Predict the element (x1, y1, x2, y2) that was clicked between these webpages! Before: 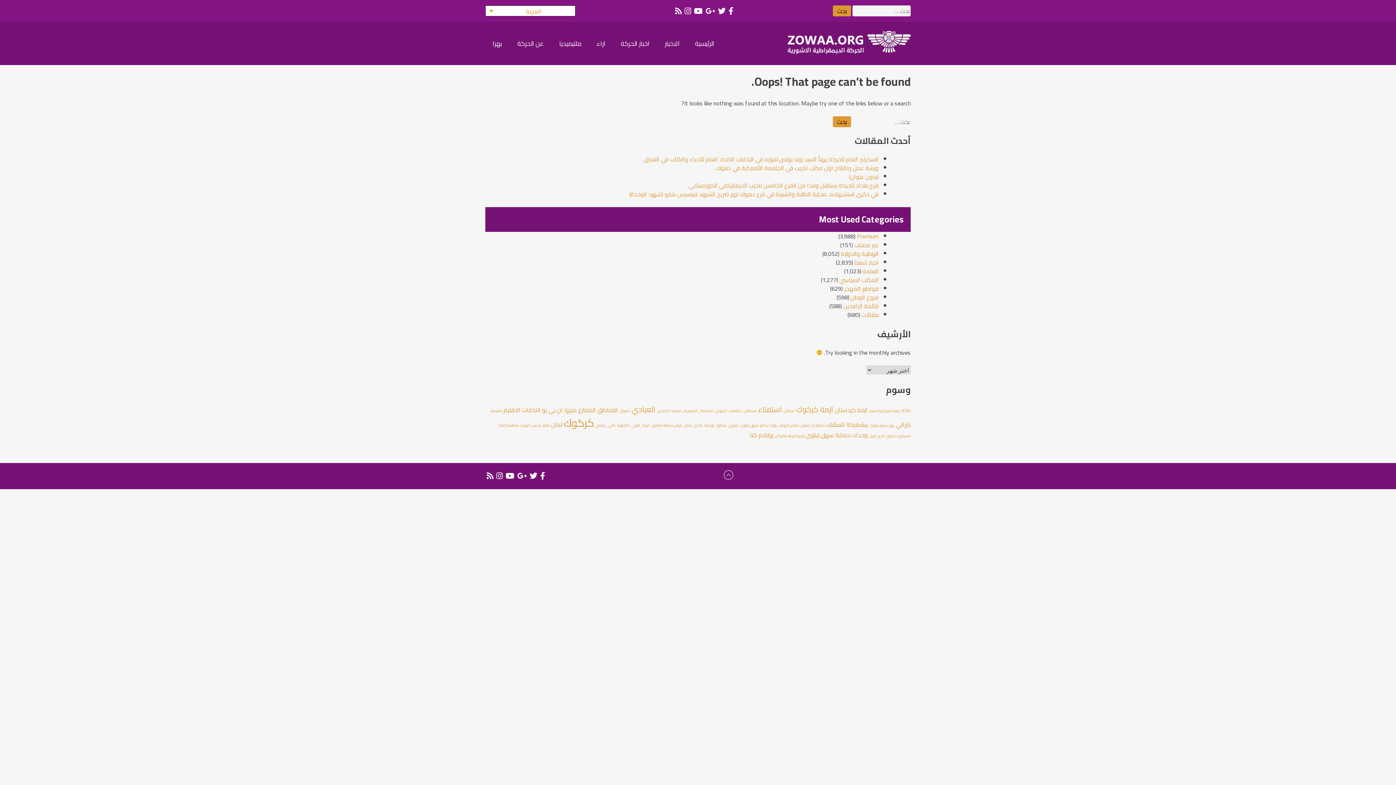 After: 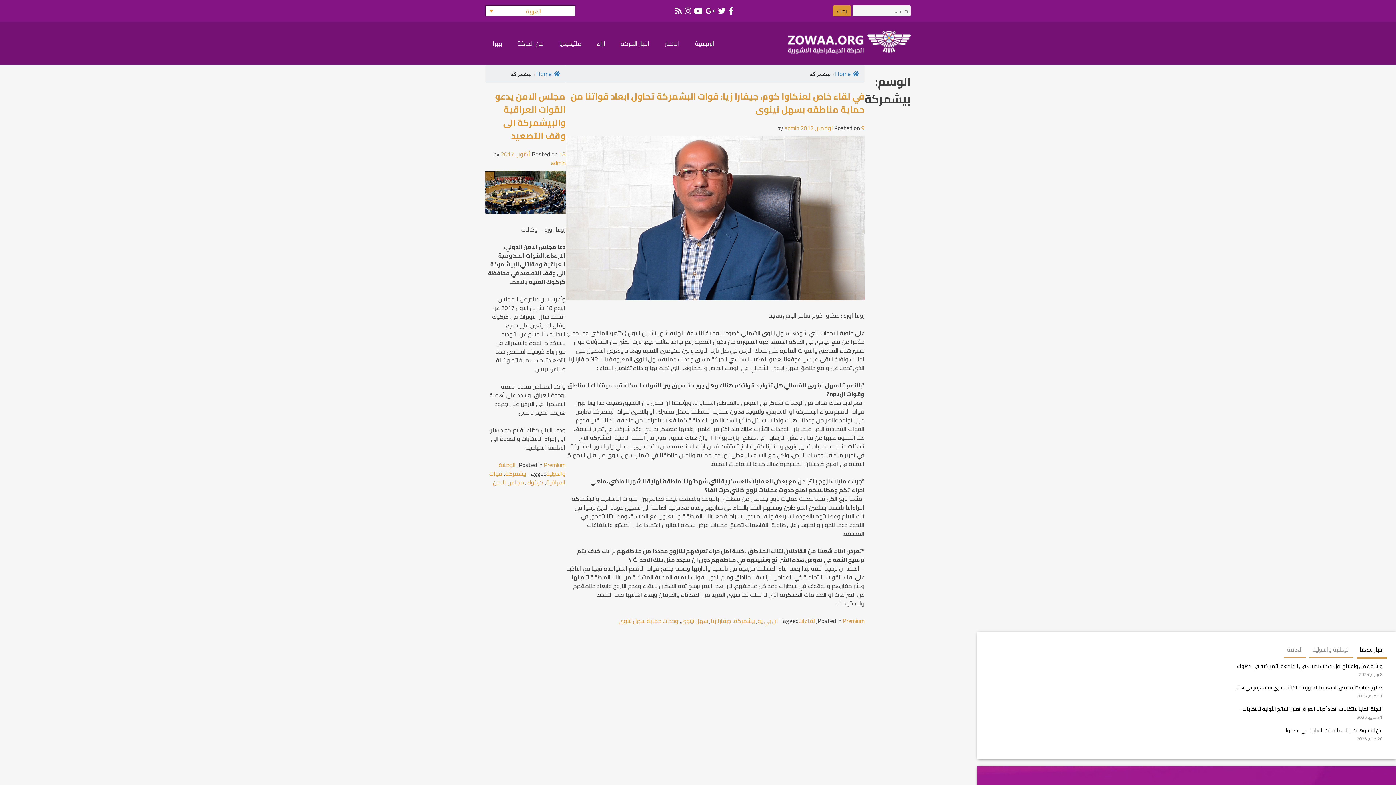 Action: label: بيشمركة (عنصران (2)) bbox: (846, 418, 868, 430)